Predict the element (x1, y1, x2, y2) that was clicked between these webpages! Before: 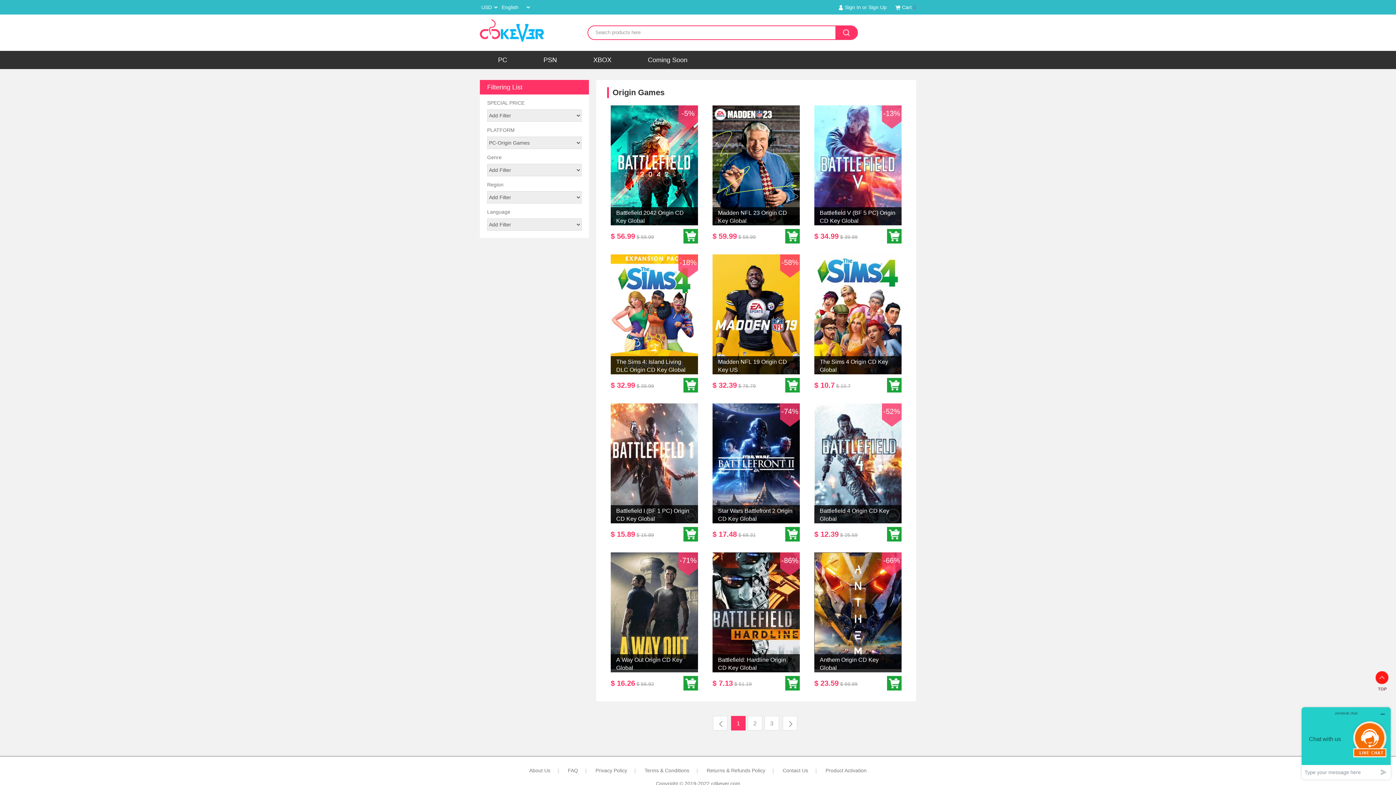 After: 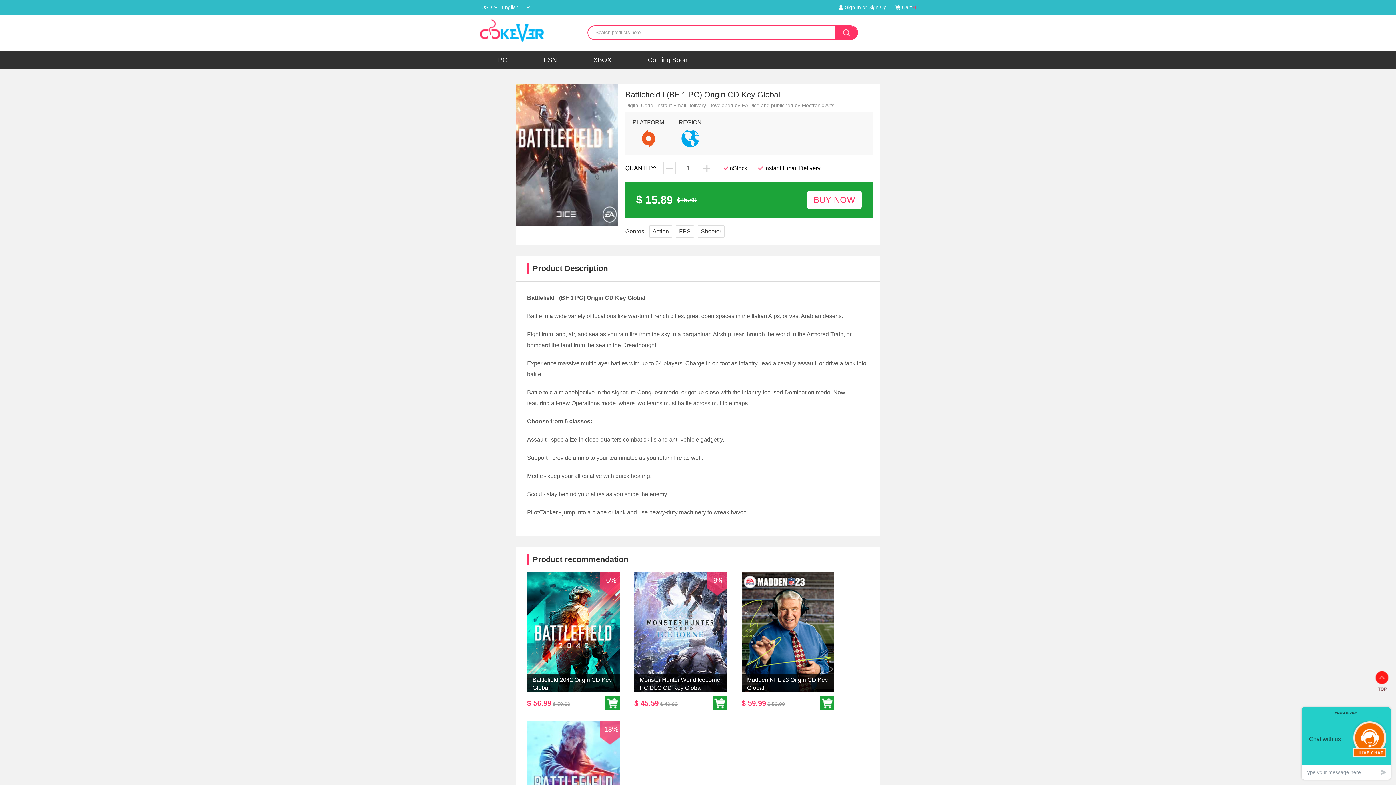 Action: bbox: (610, 403, 698, 523) label: Battlefield I (BF 1 PC) Origin CD Key Global